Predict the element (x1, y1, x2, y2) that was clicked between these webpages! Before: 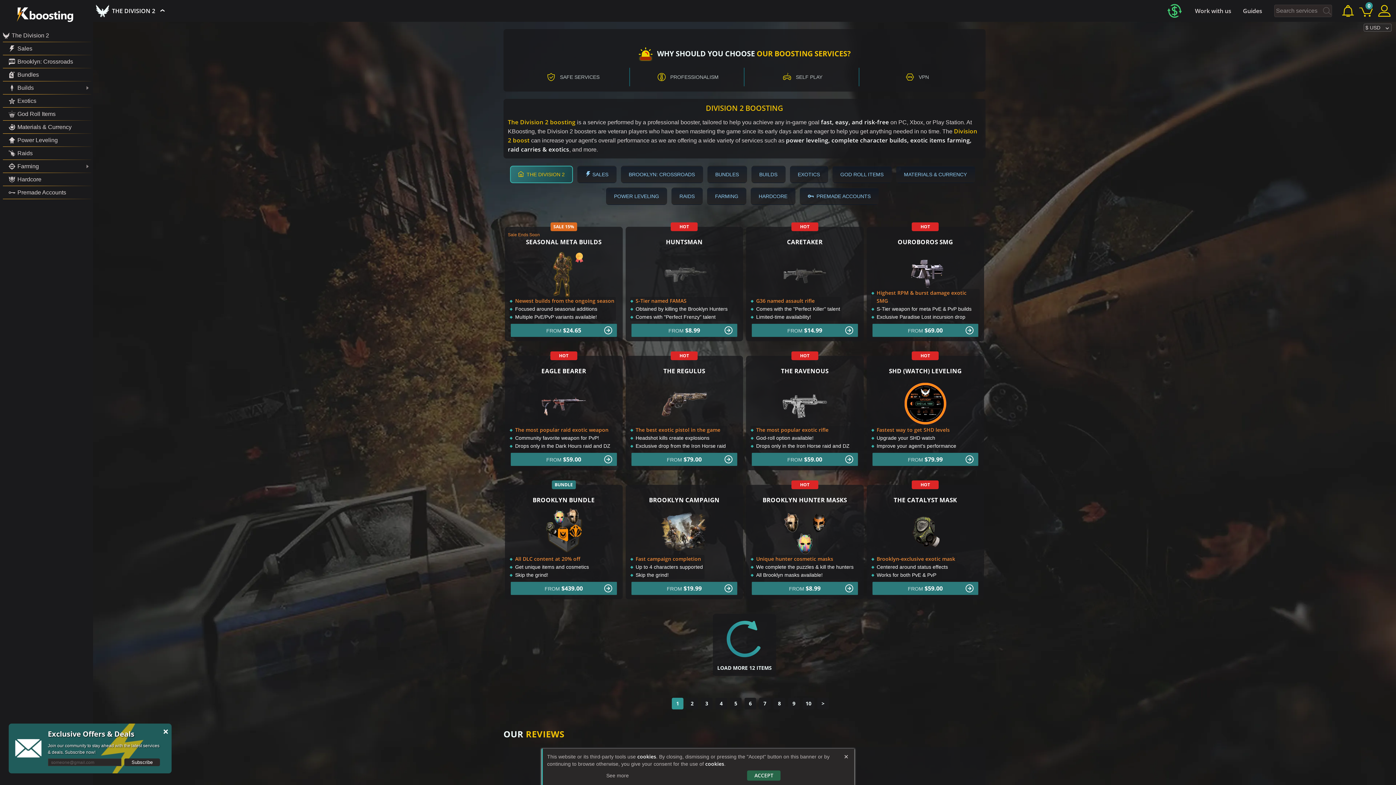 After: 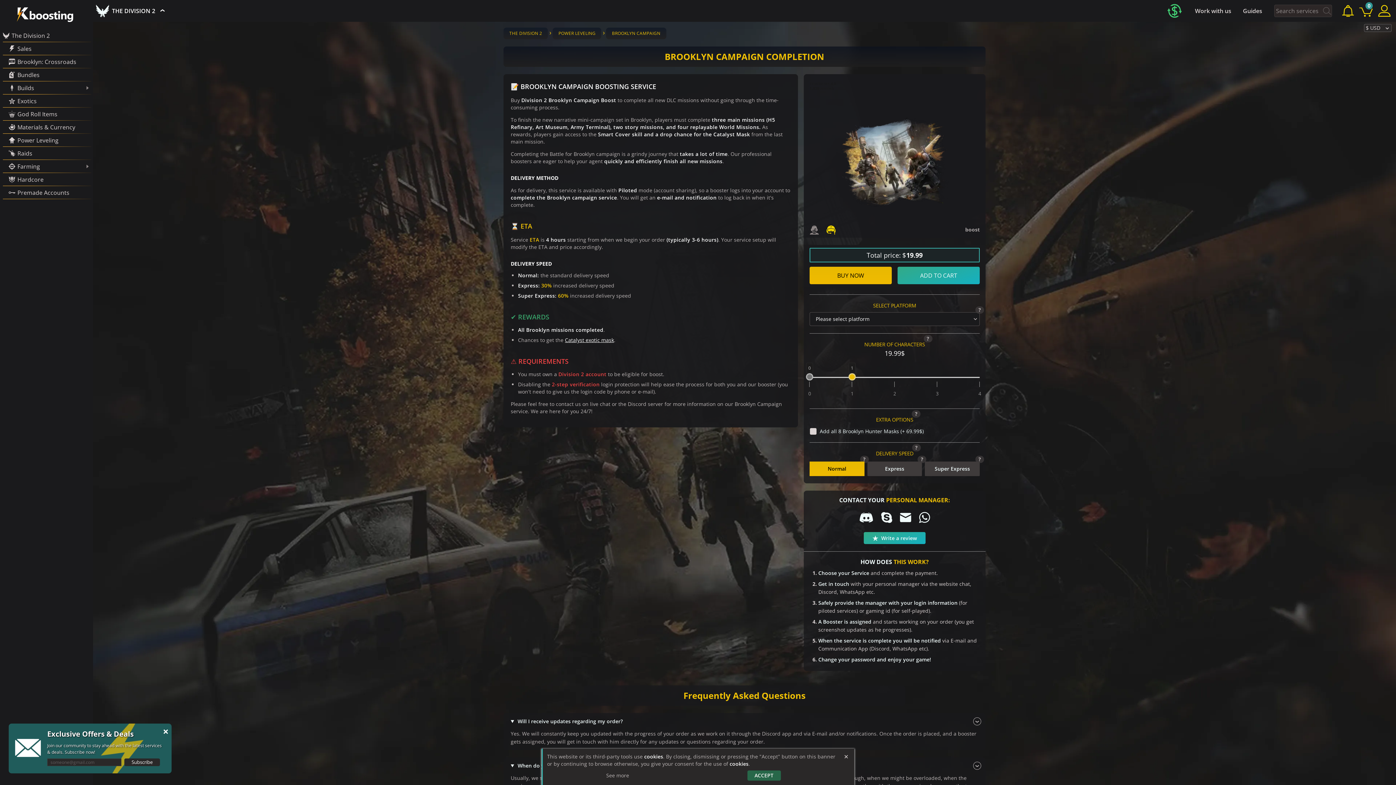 Action: bbox: (635, 582, 733, 595) label: FROM $19.99